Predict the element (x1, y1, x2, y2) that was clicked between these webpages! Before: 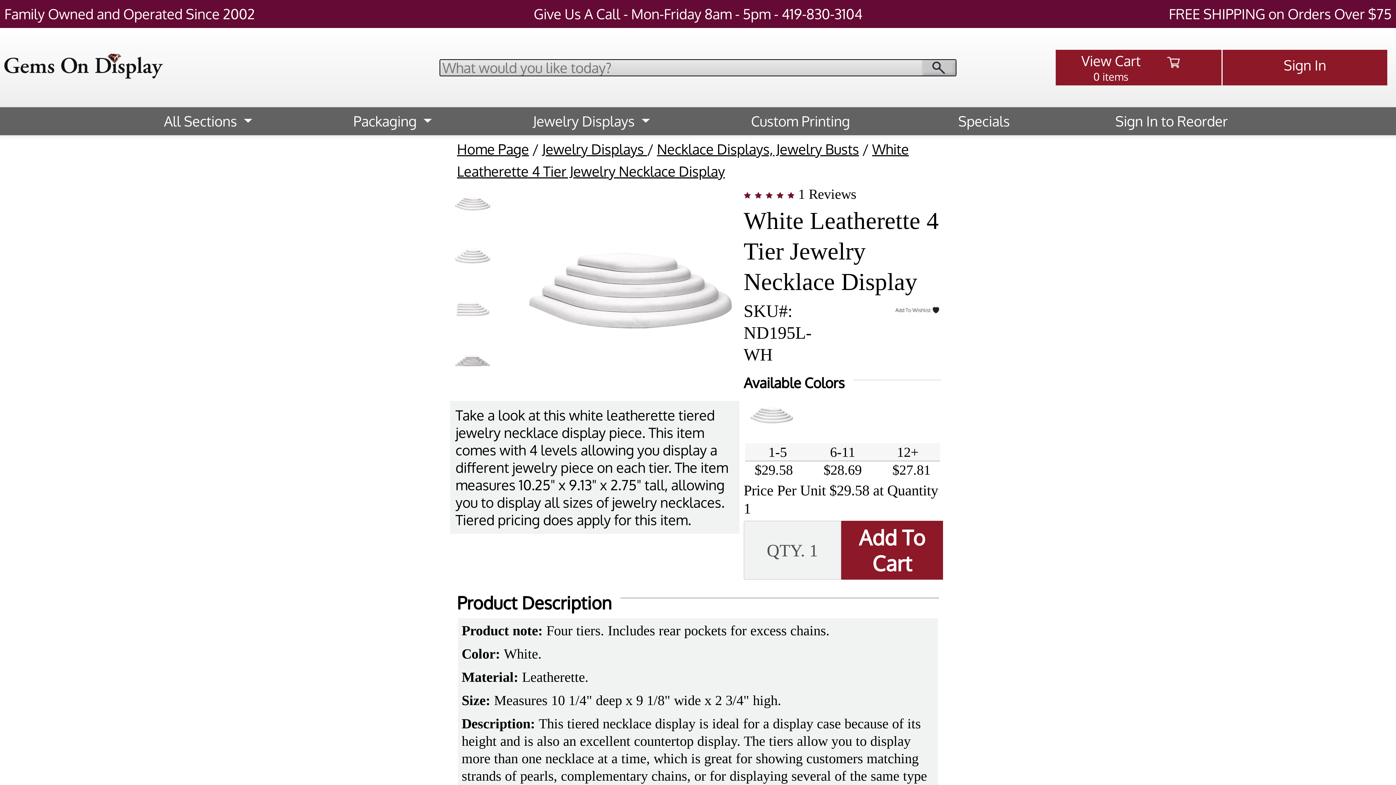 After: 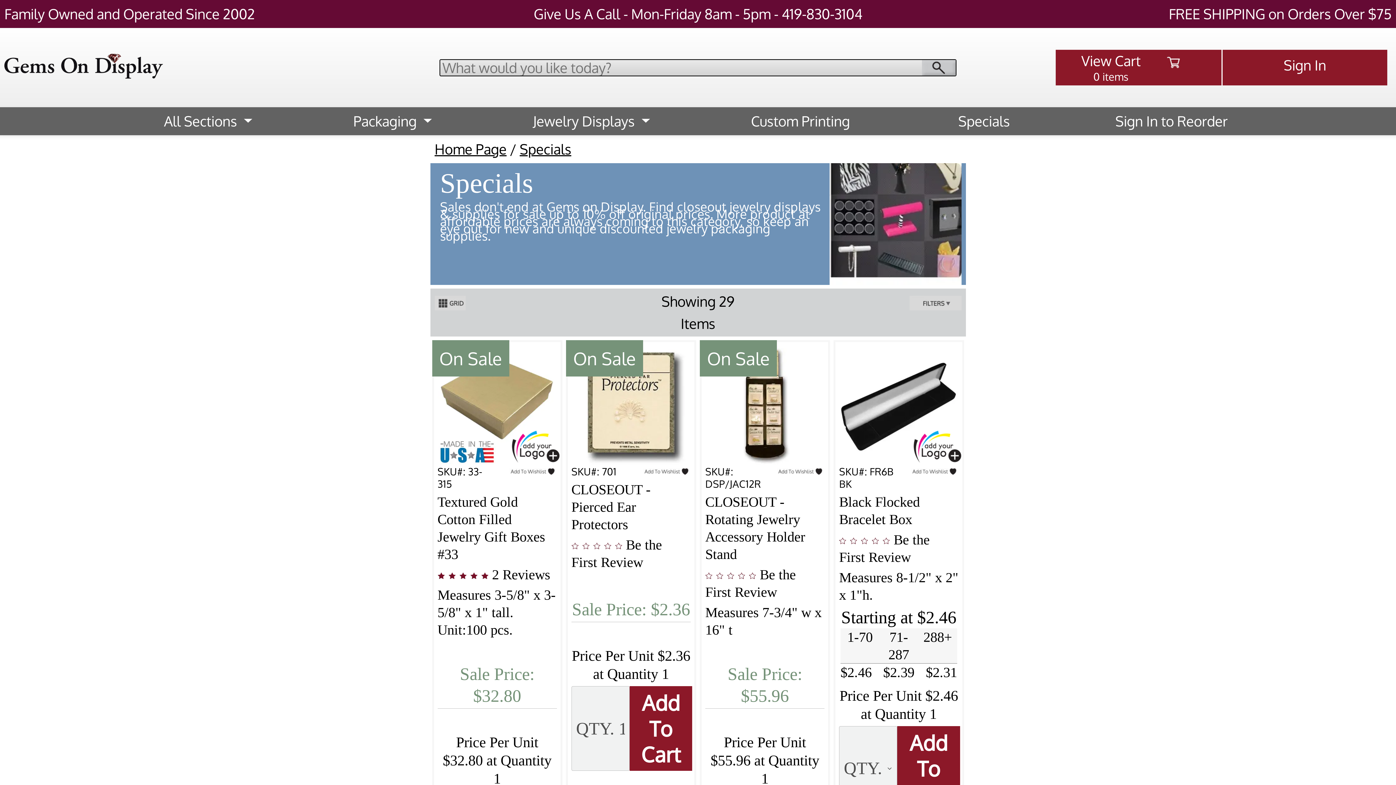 Action: label: Specials bbox: (955, 107, 1013, 135)